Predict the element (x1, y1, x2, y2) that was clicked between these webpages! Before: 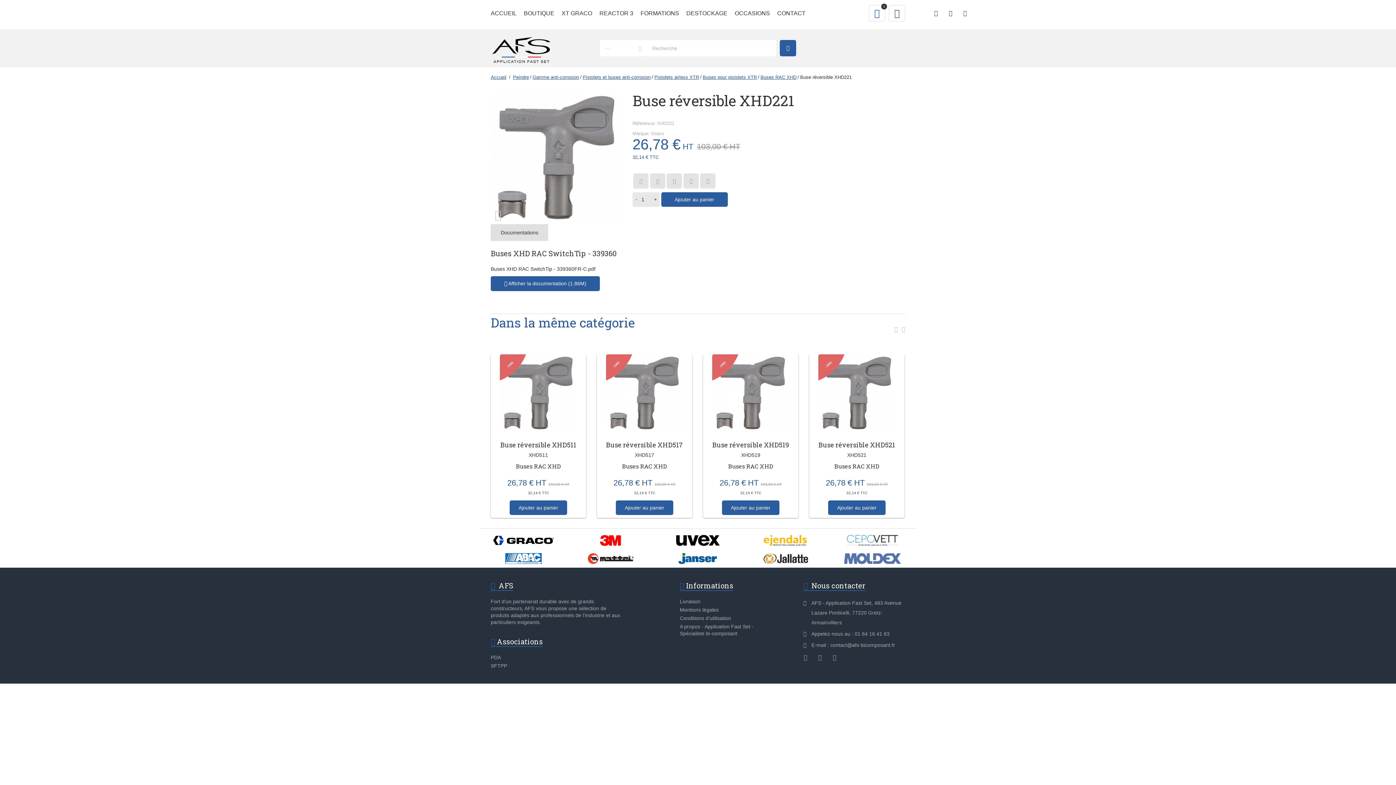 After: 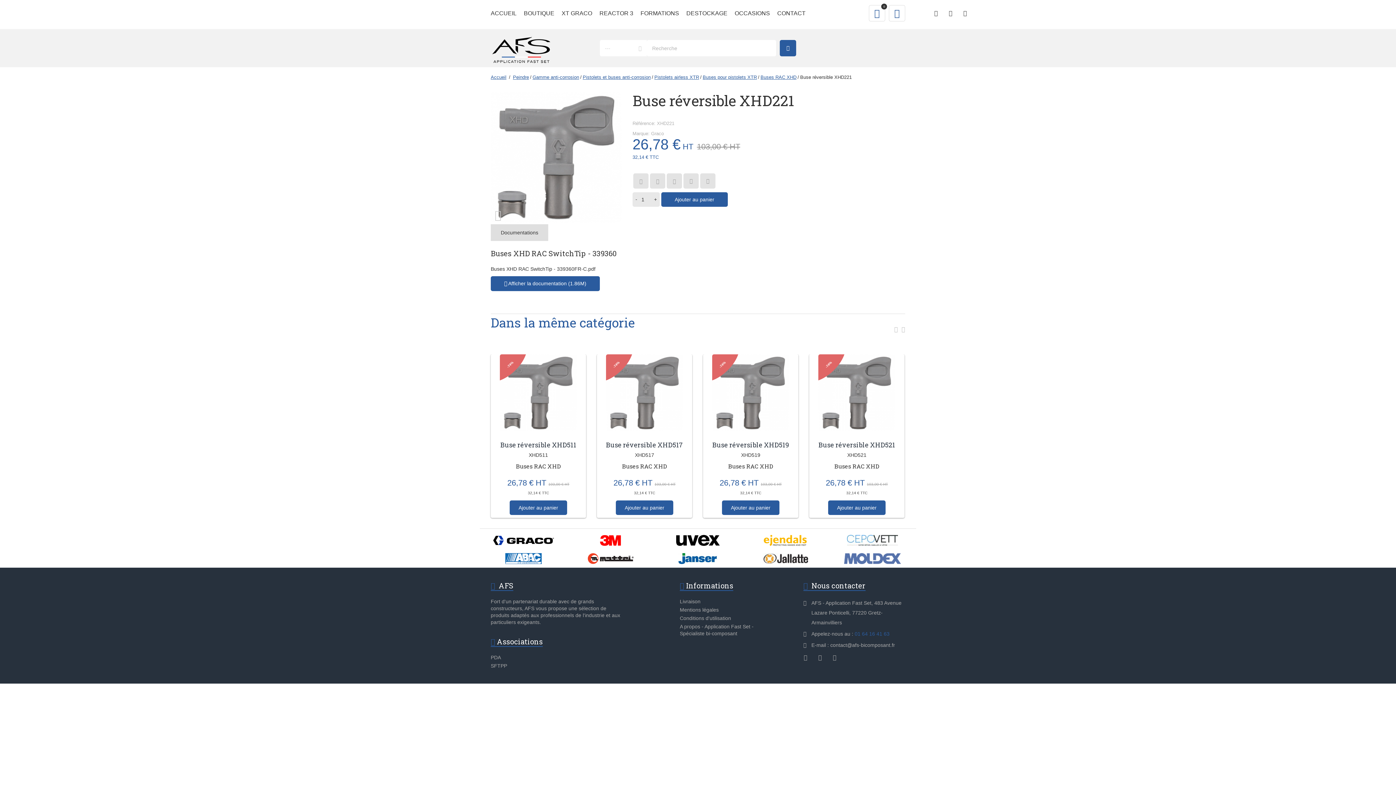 Action: label: 01 64 16 41 63 bbox: (854, 631, 889, 637)